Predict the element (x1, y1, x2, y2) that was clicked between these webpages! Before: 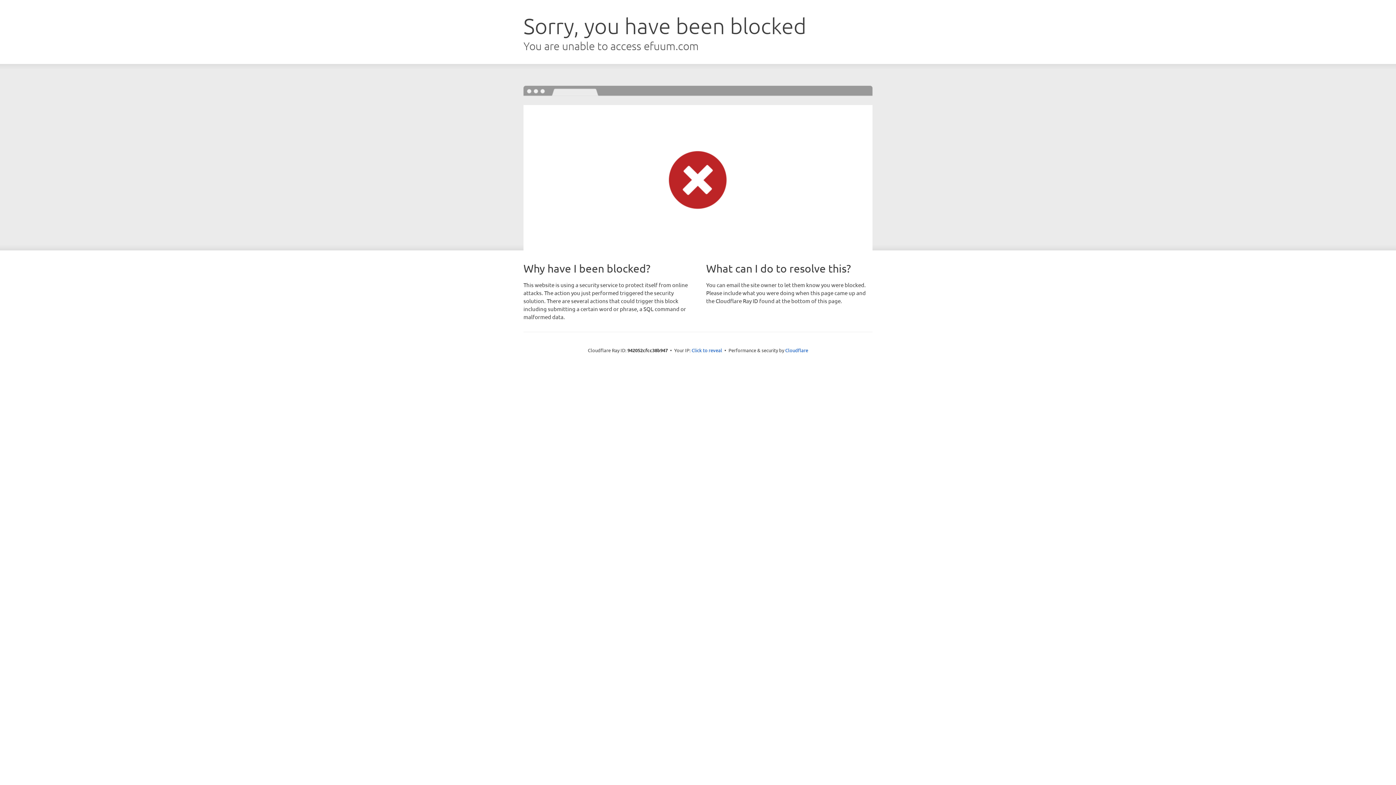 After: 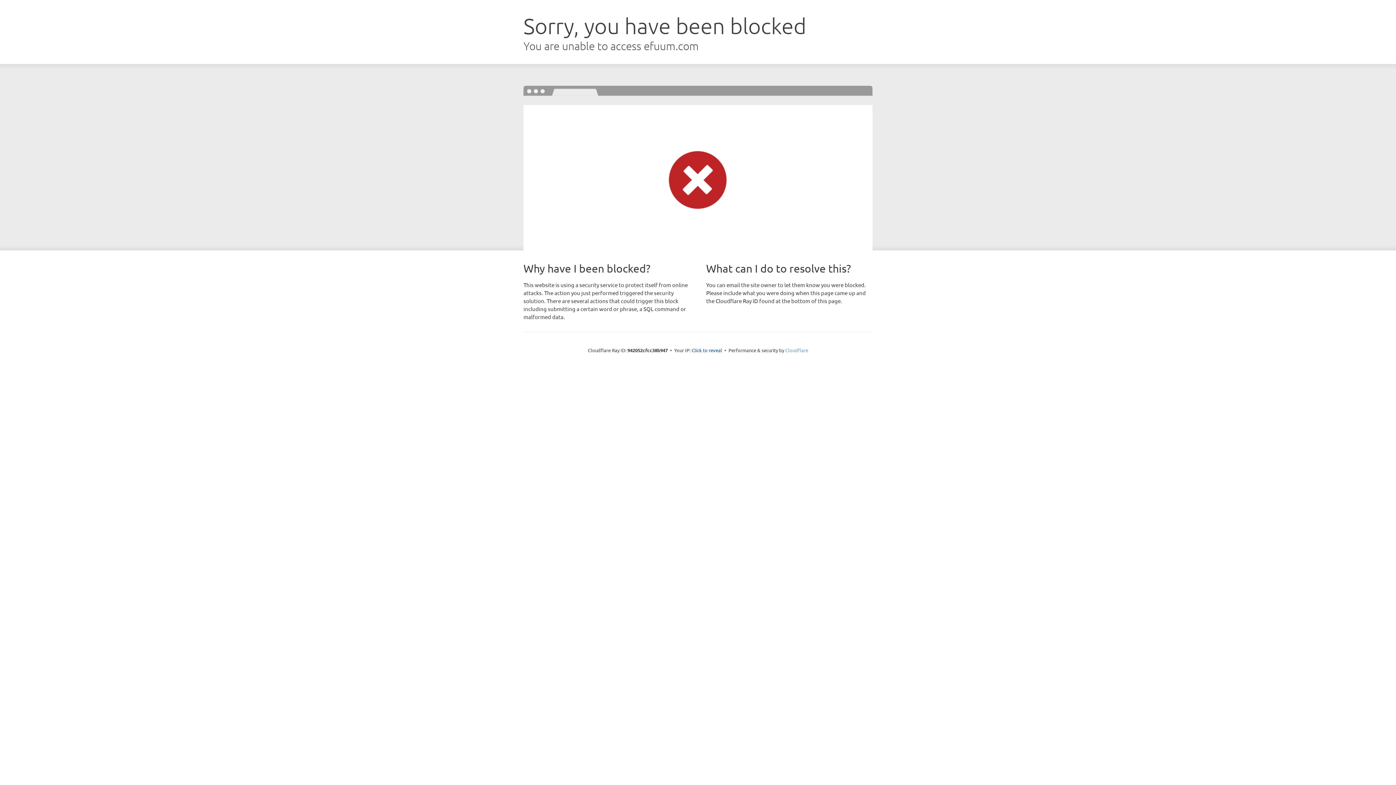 Action: label: Cloudflare bbox: (785, 347, 808, 353)